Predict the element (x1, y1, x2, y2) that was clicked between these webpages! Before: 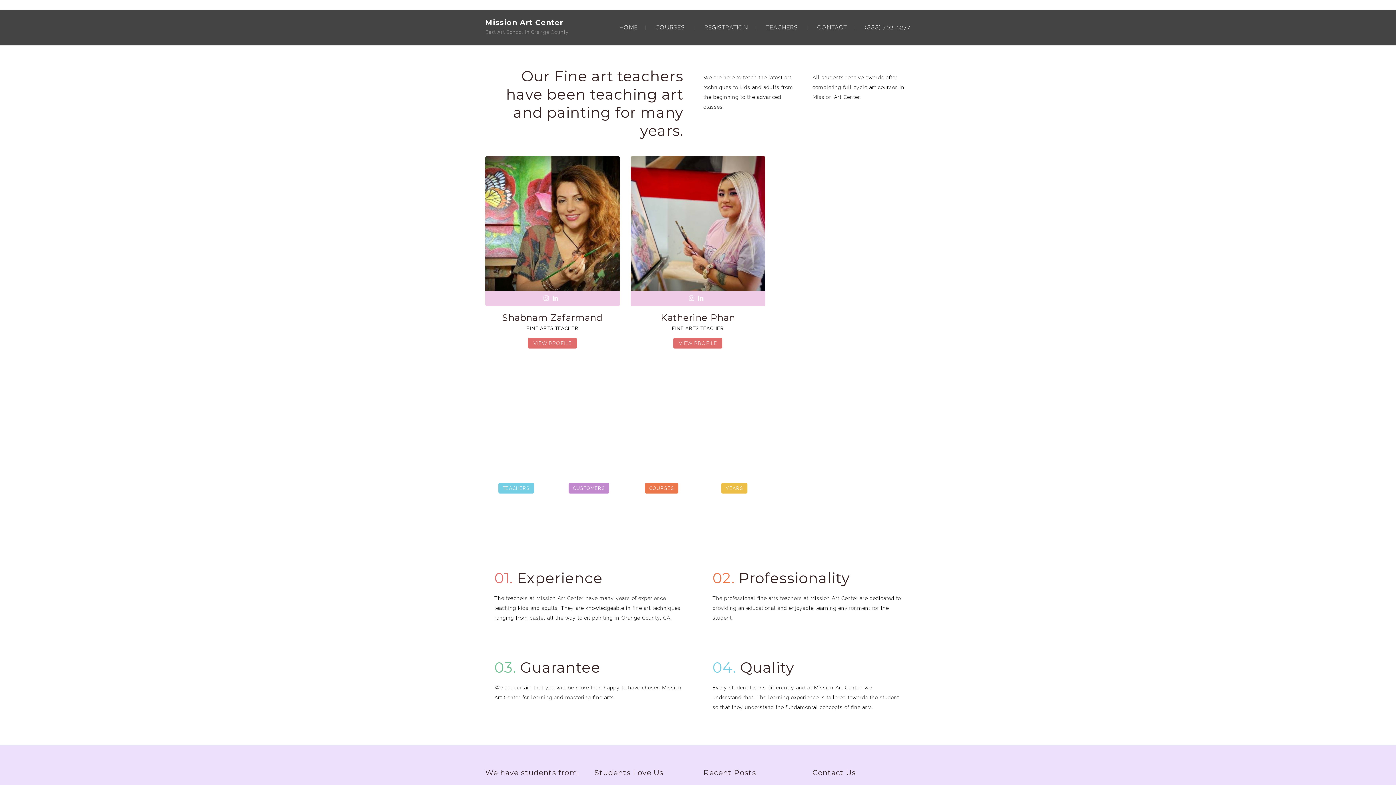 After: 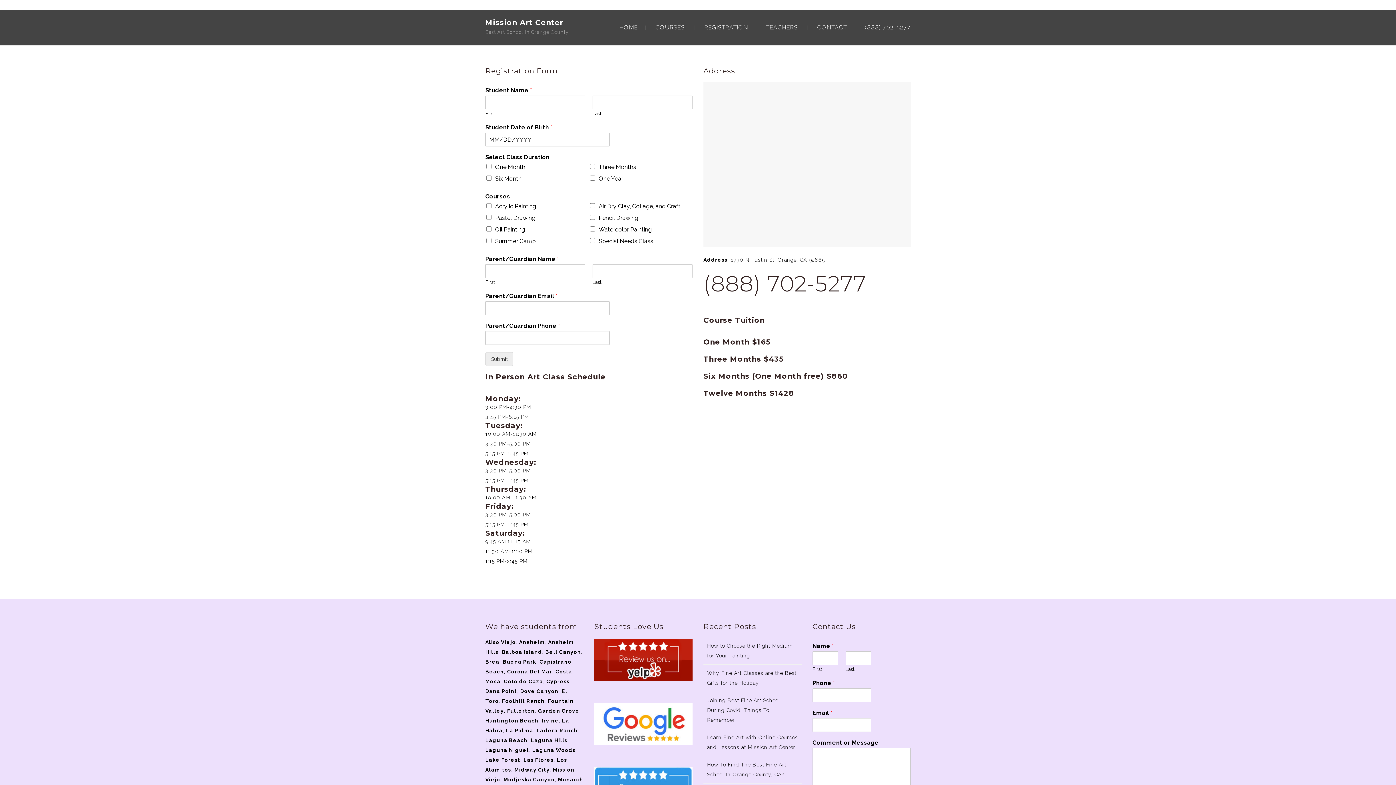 Action: bbox: (704, 24, 748, 30) label: REGISTRATION